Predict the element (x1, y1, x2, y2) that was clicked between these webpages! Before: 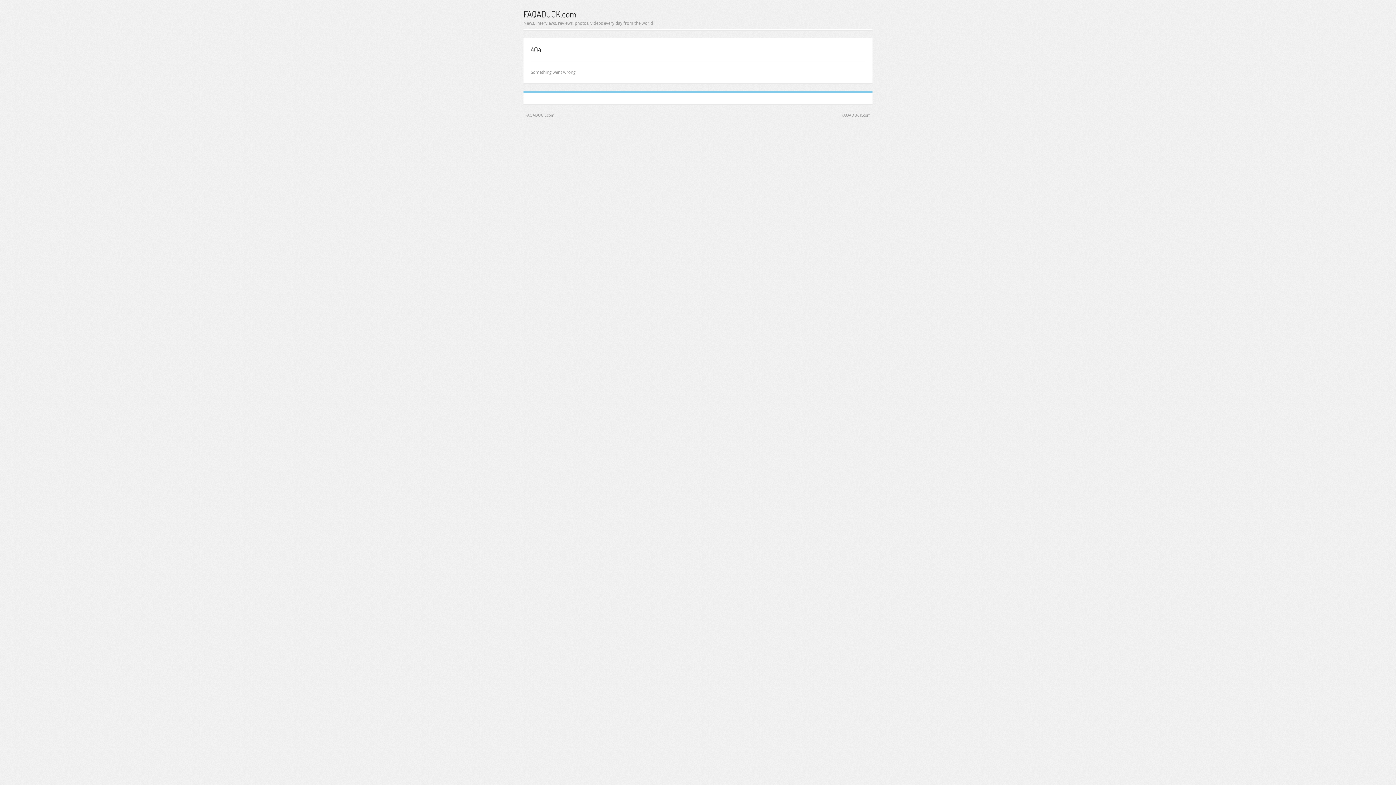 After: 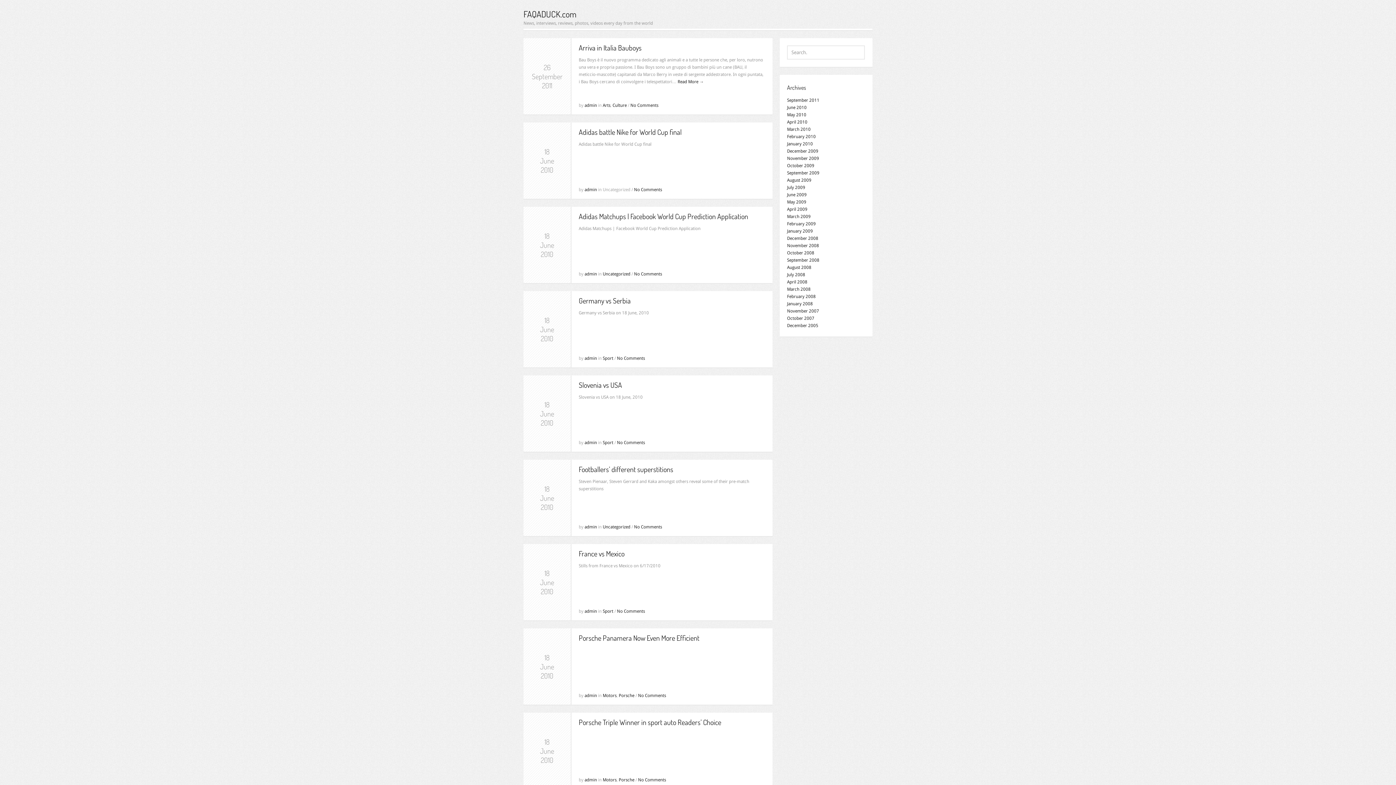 Action: label: FAQADUCK.com bbox: (523, 9, 576, 19)